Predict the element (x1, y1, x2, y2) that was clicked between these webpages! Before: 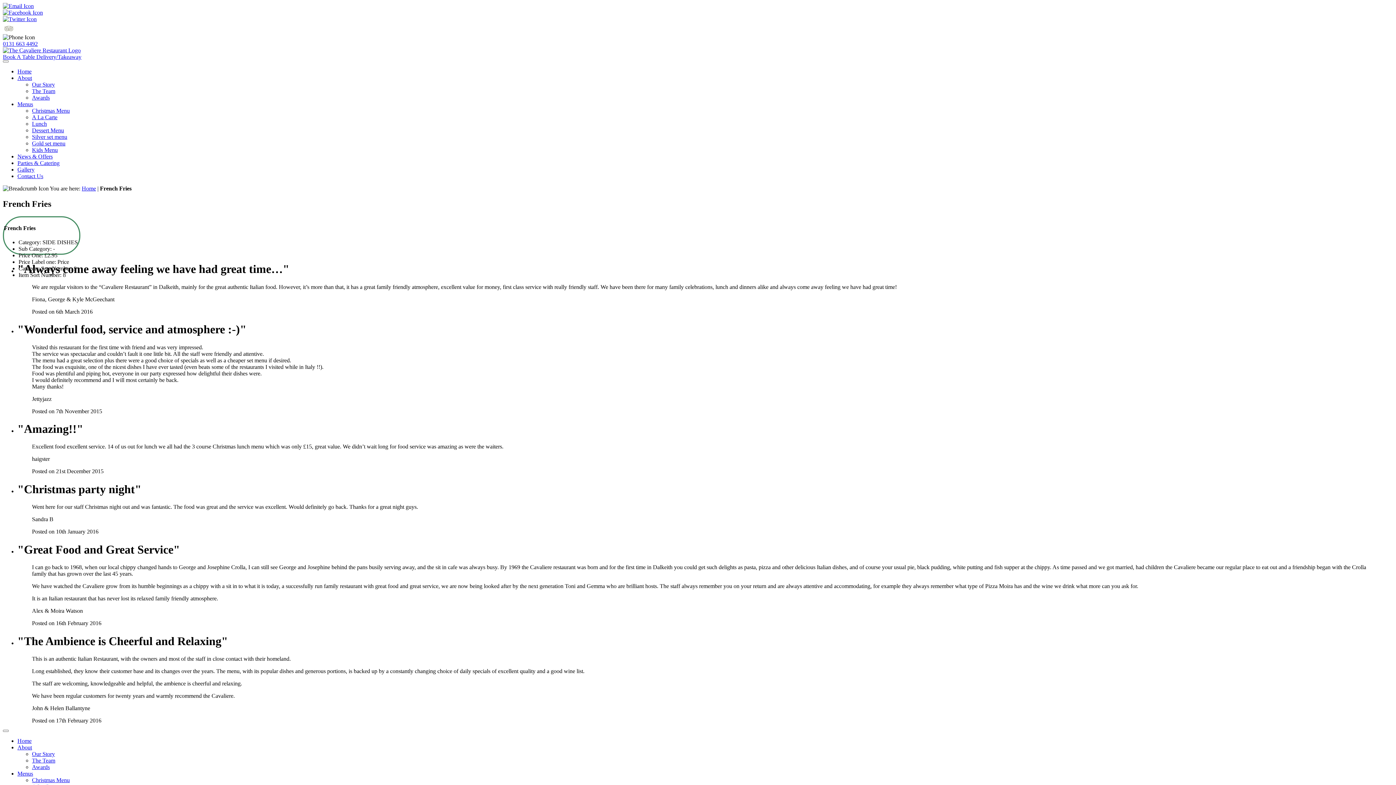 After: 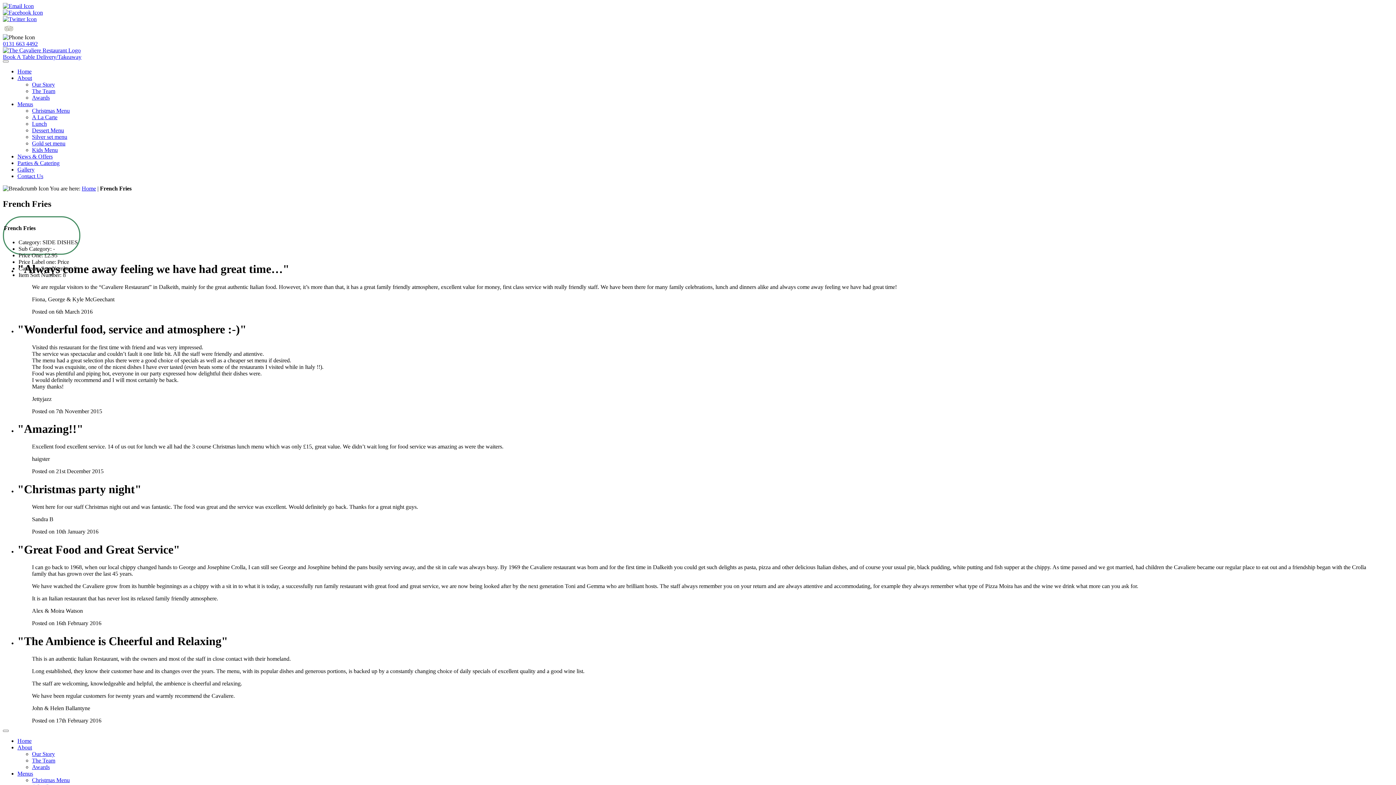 Action: label: About bbox: (17, 74, 32, 81)